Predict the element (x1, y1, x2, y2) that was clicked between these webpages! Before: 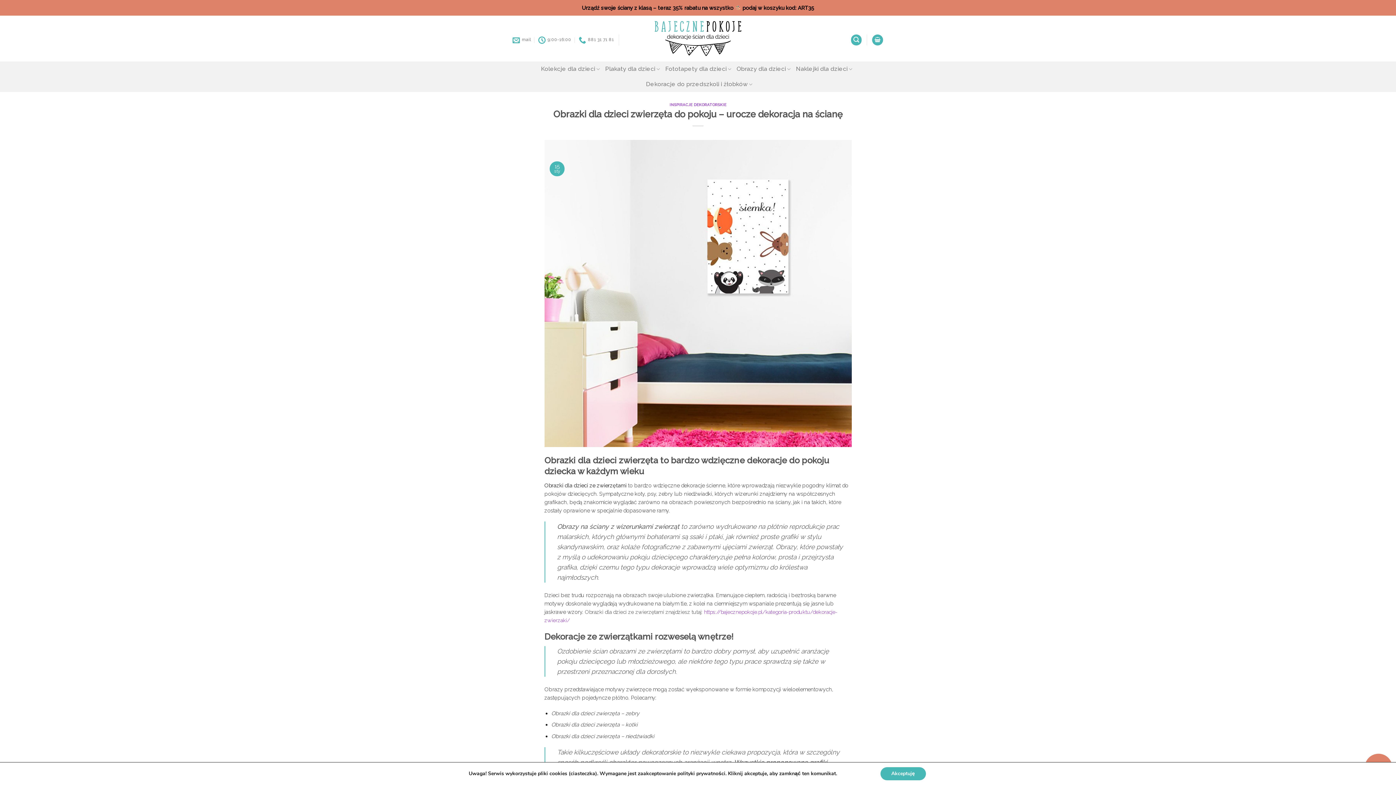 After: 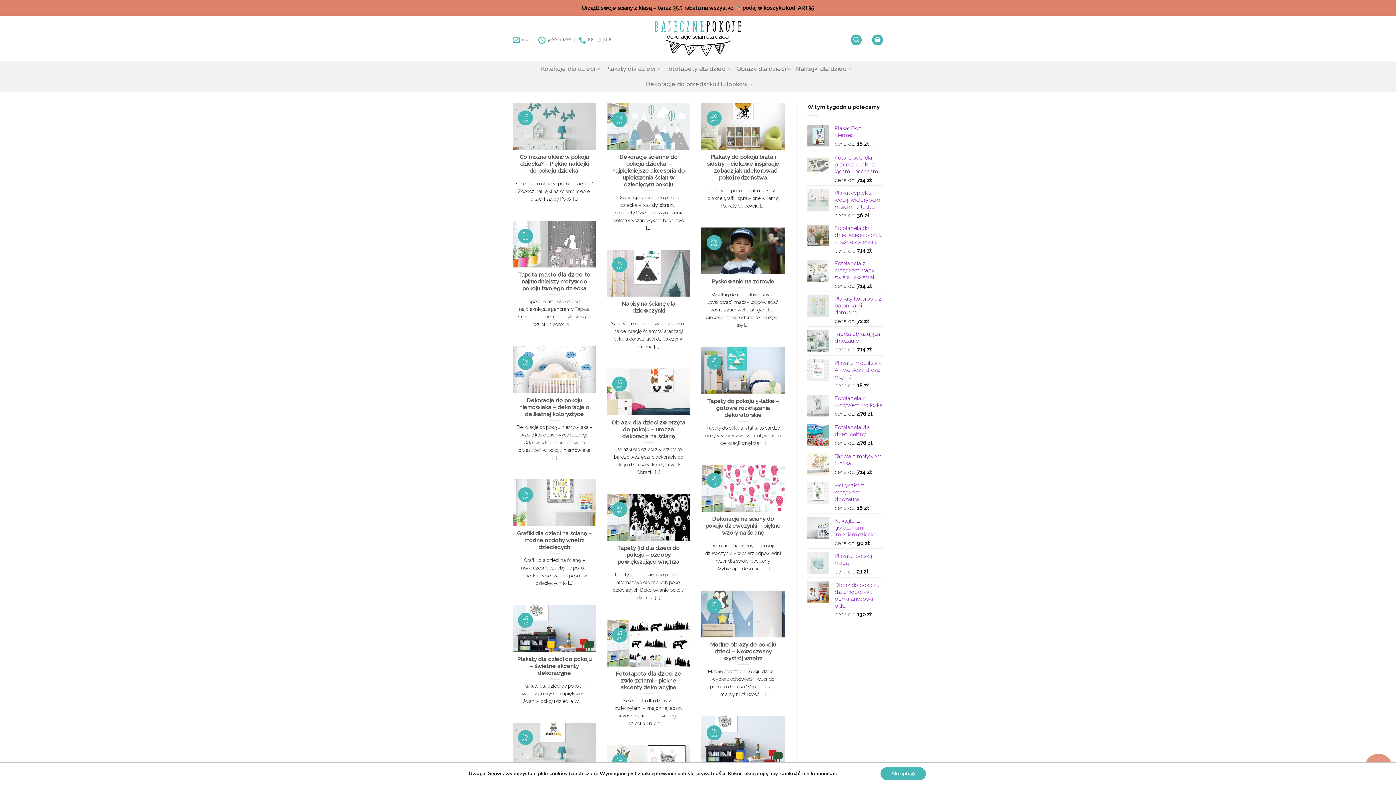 Action: bbox: (669, 102, 726, 106) label: INSPIRACJE DEKORATORSKIE